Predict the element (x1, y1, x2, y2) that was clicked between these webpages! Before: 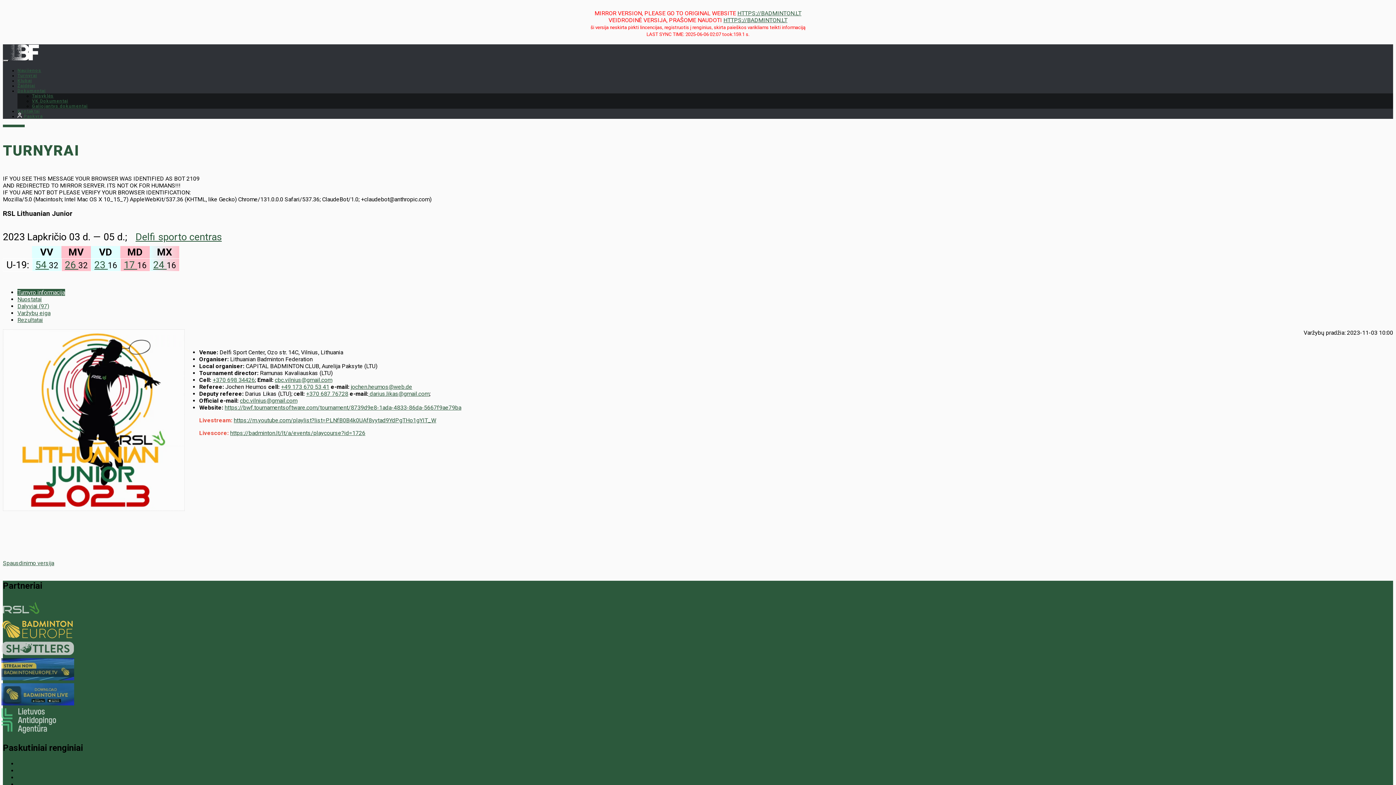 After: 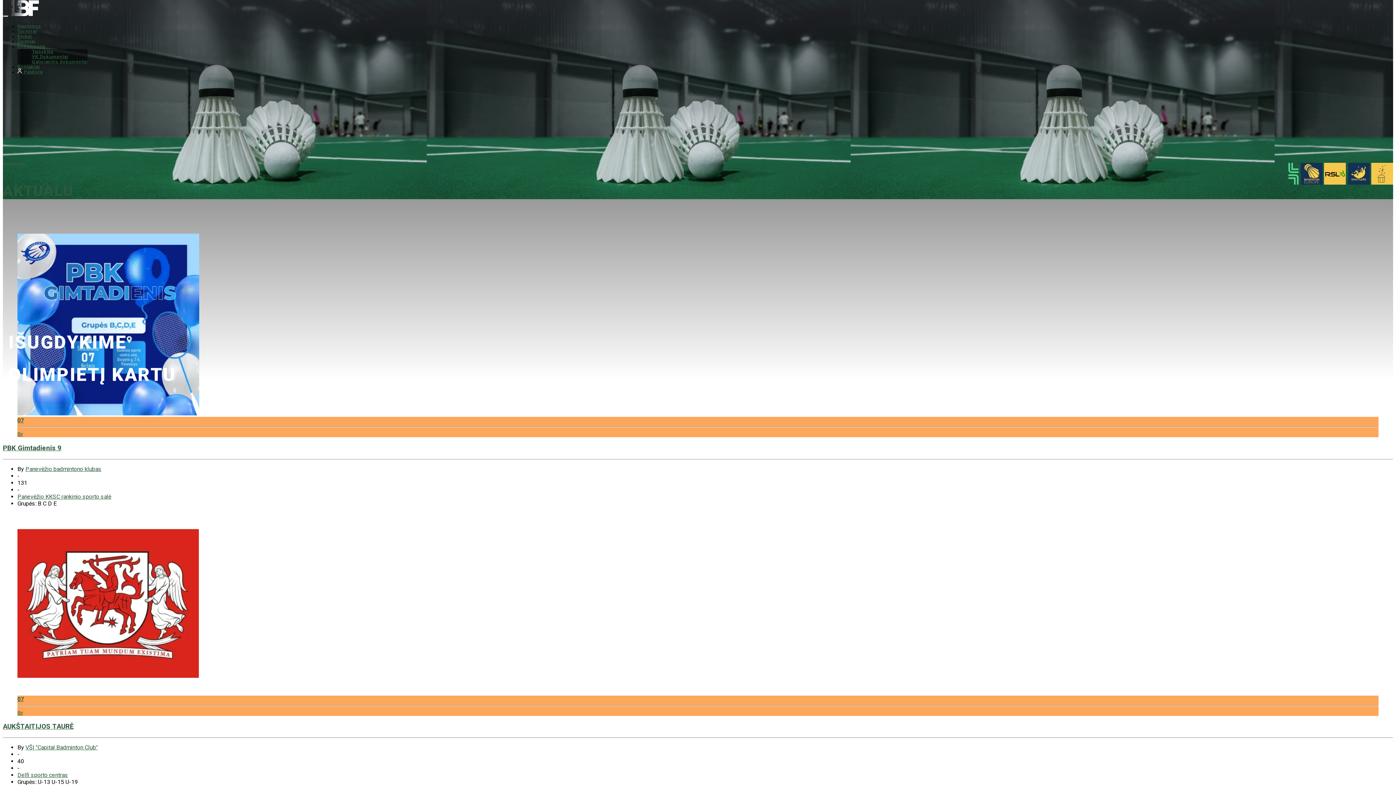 Action: label: HTTPS://BADMINTON.LT bbox: (737, 9, 801, 16)